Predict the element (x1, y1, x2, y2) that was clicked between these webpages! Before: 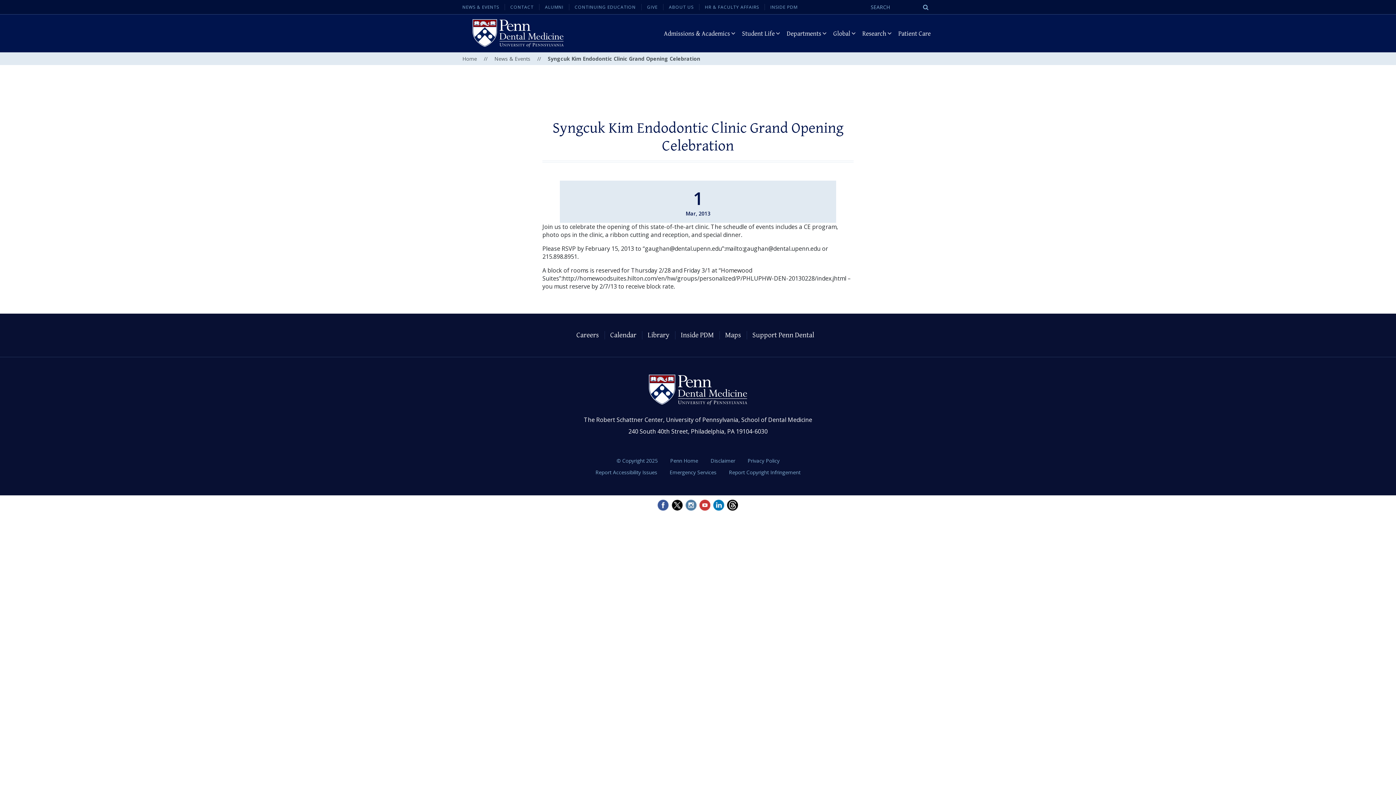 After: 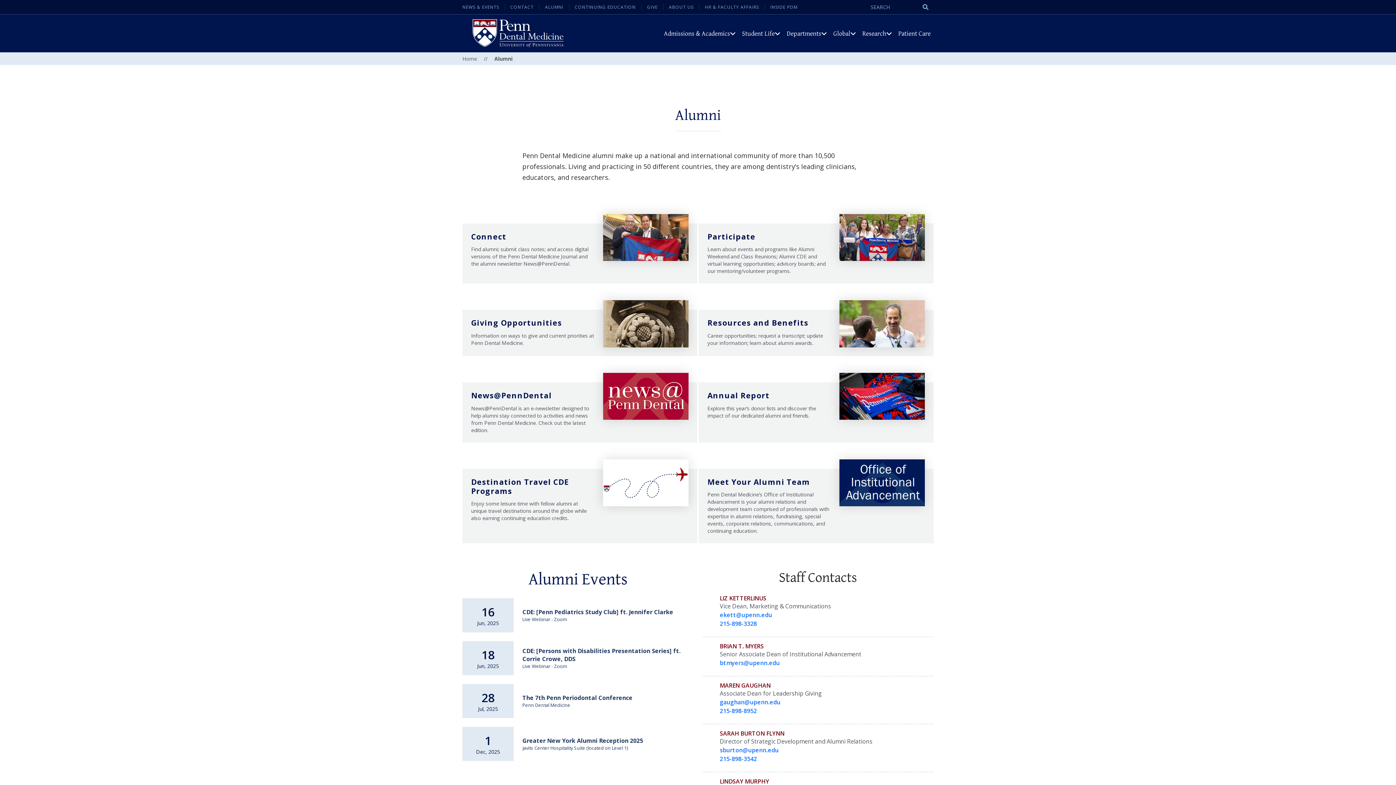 Action: bbox: (545, 4, 563, 10) label: ALUMNI